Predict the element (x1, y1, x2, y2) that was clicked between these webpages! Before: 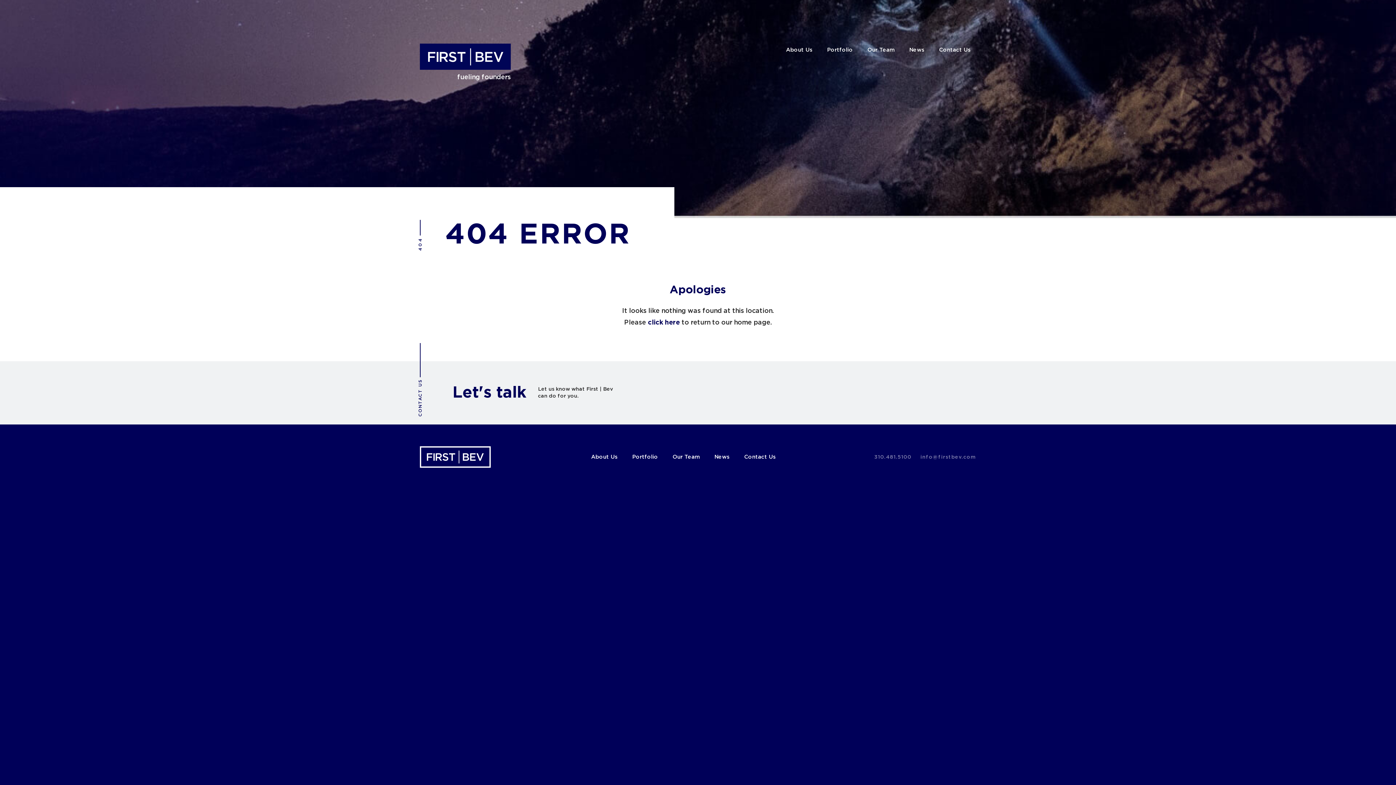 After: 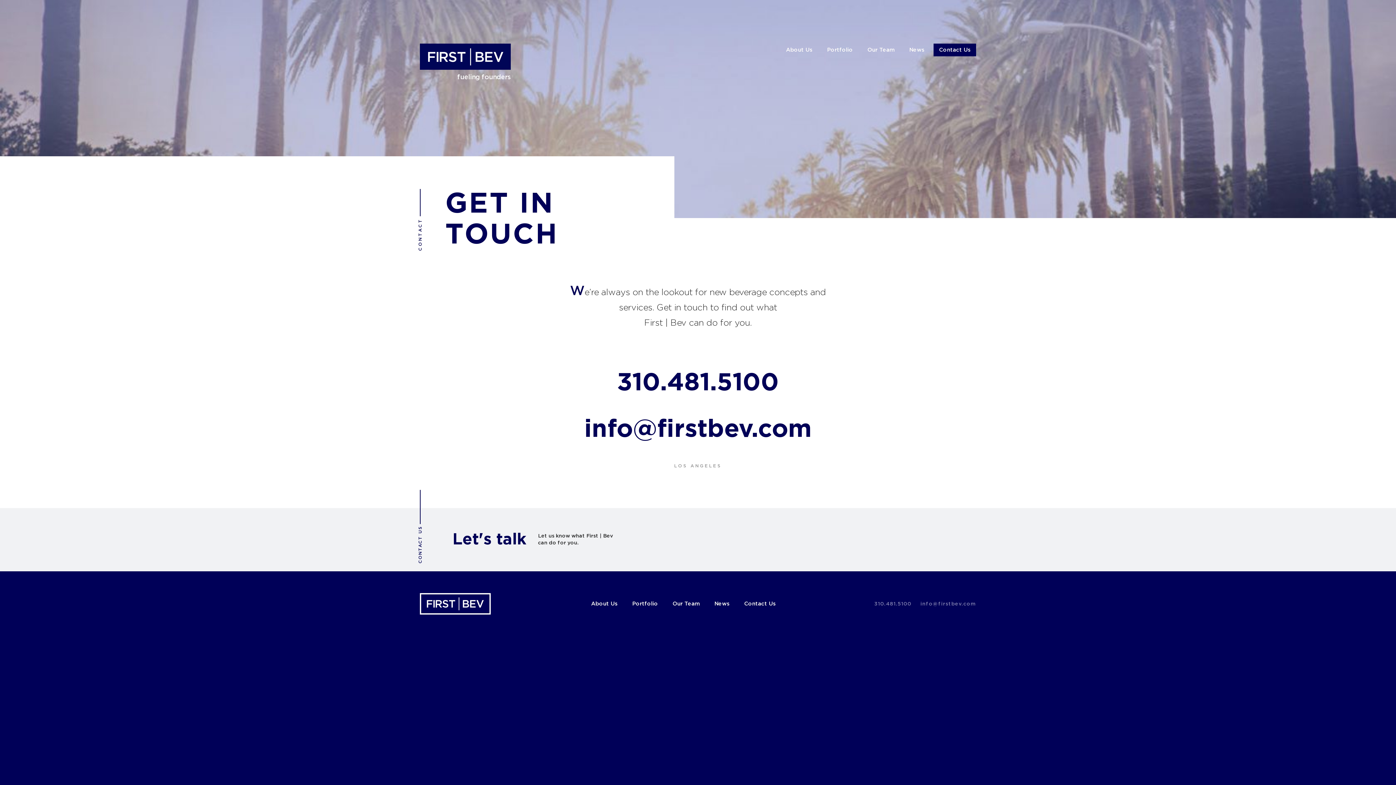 Action: label: Contact Us bbox: (933, 43, 976, 56)